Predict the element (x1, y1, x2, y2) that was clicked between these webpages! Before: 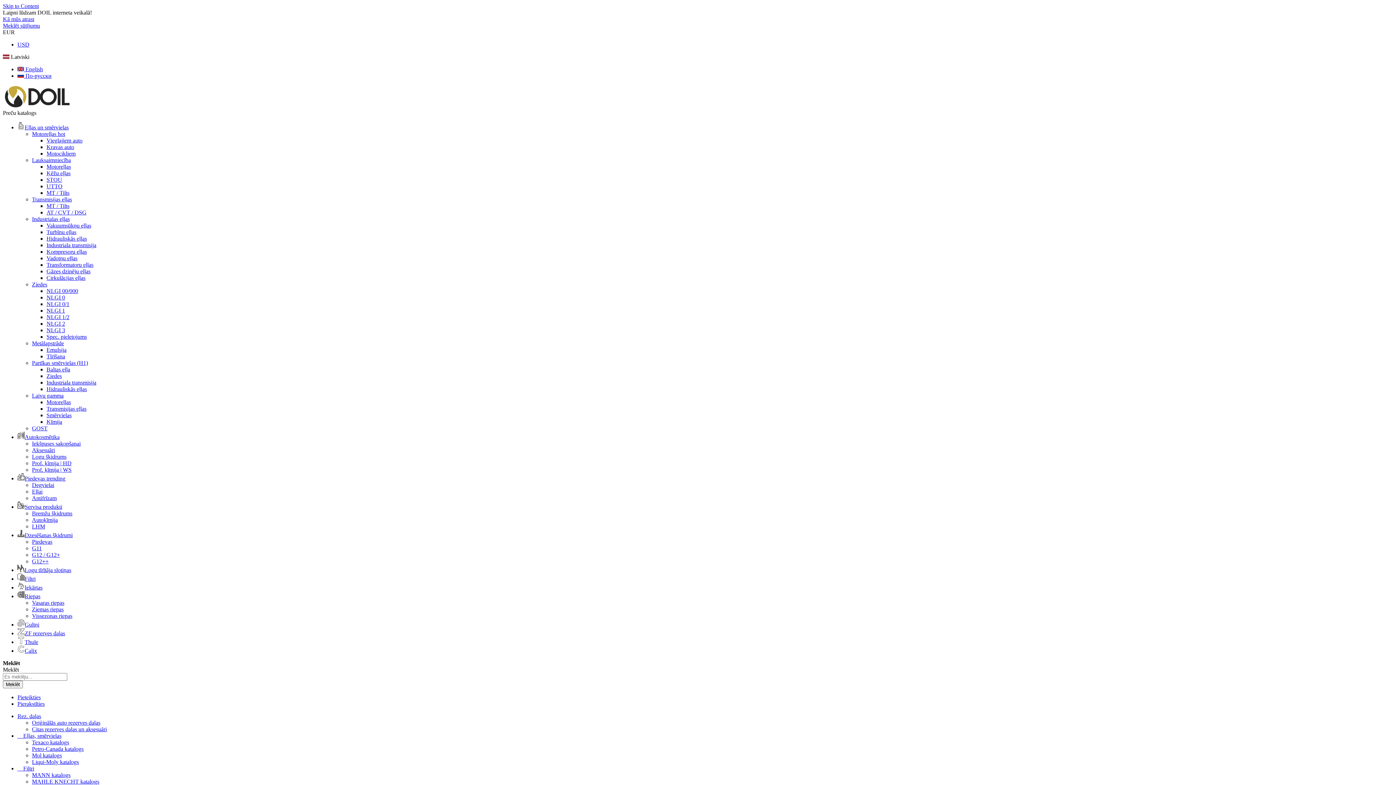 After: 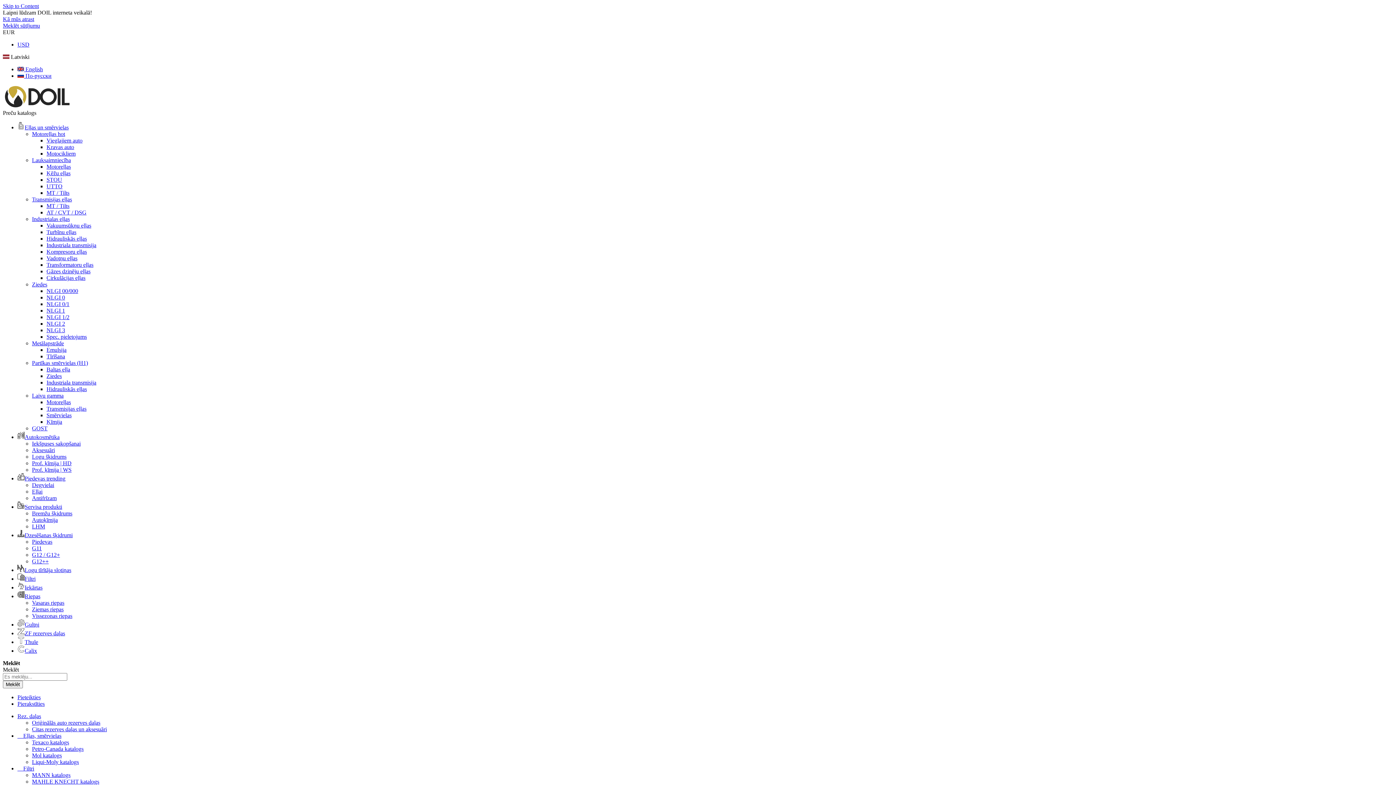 Action: label:     Eļļas, smērvielas bbox: (17, 733, 61, 739)